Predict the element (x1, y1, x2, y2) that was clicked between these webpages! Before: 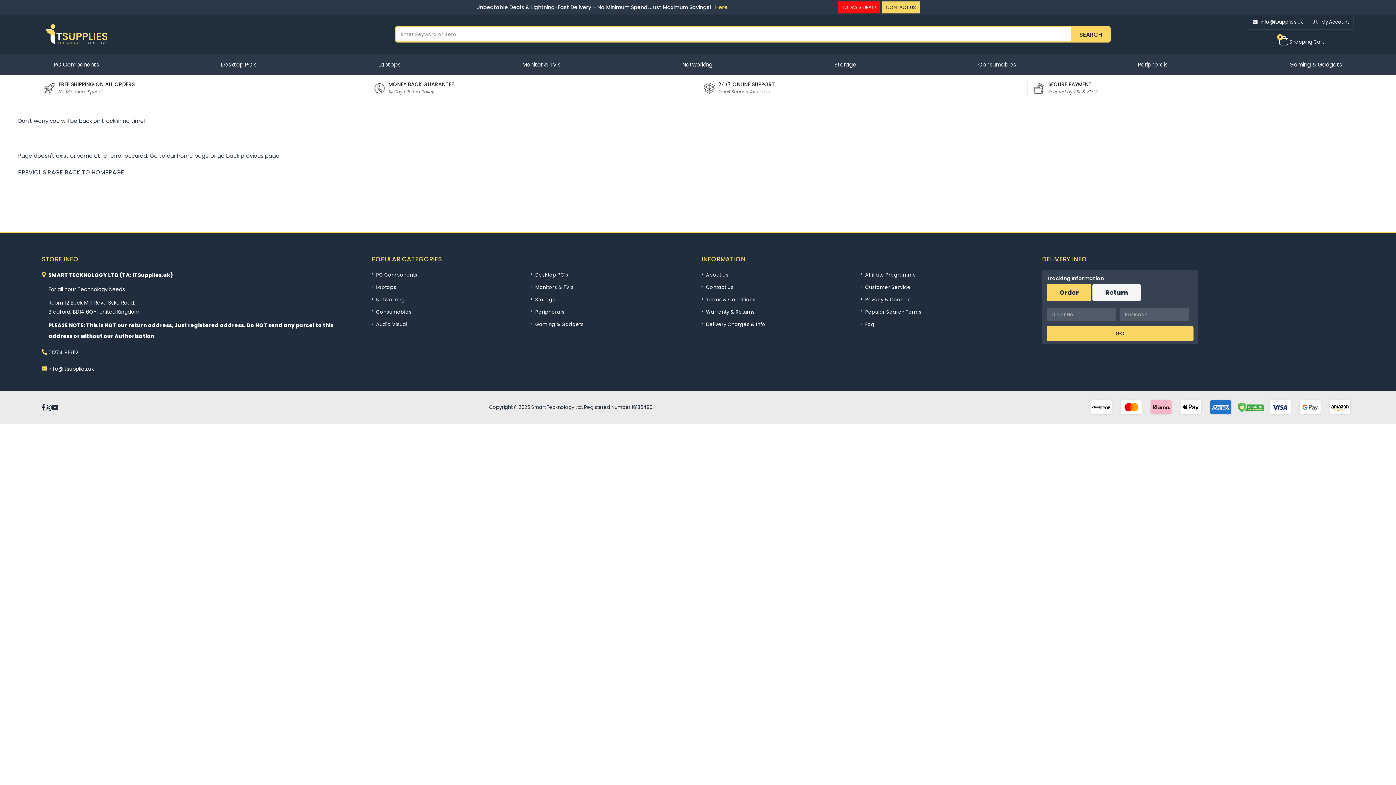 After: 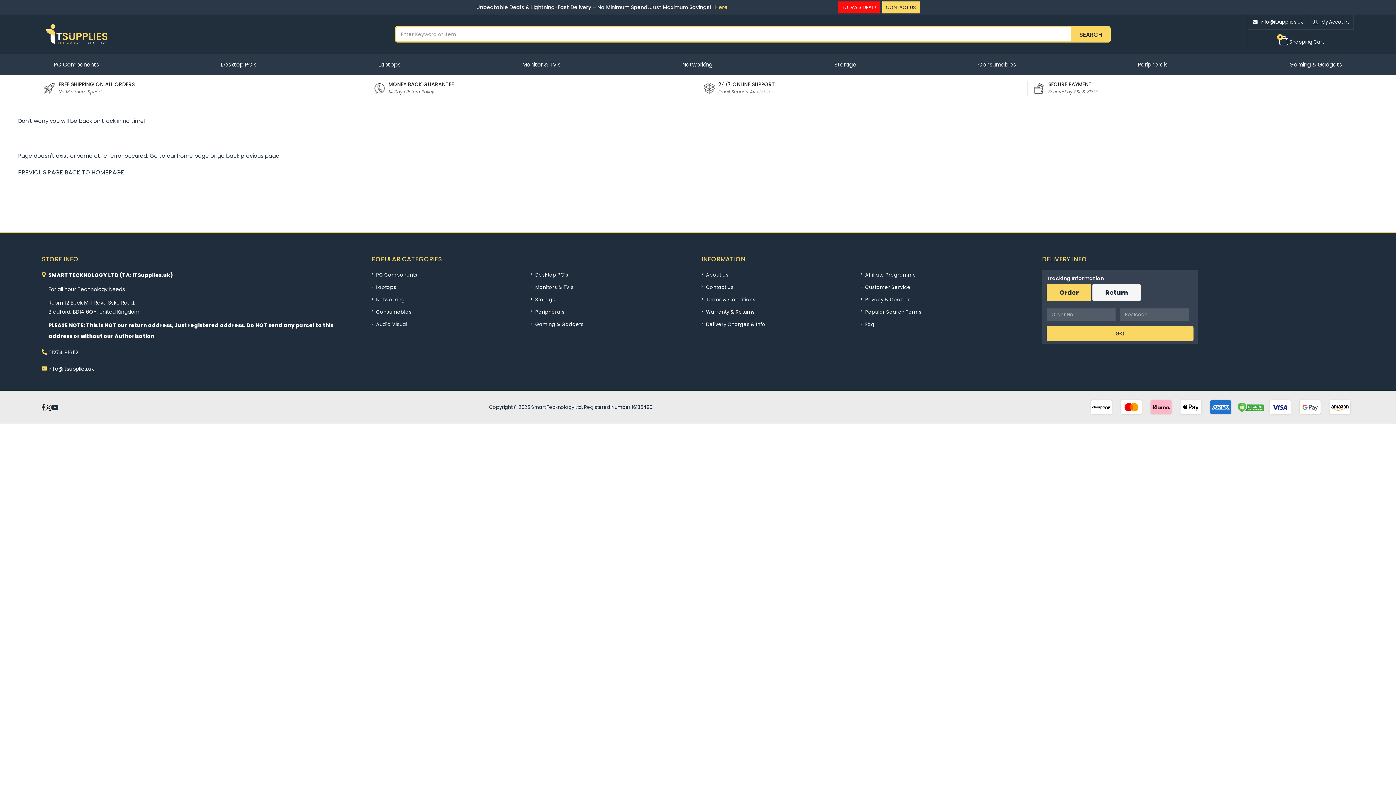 Action: bbox: (1047, 284, 1091, 301) label: Order